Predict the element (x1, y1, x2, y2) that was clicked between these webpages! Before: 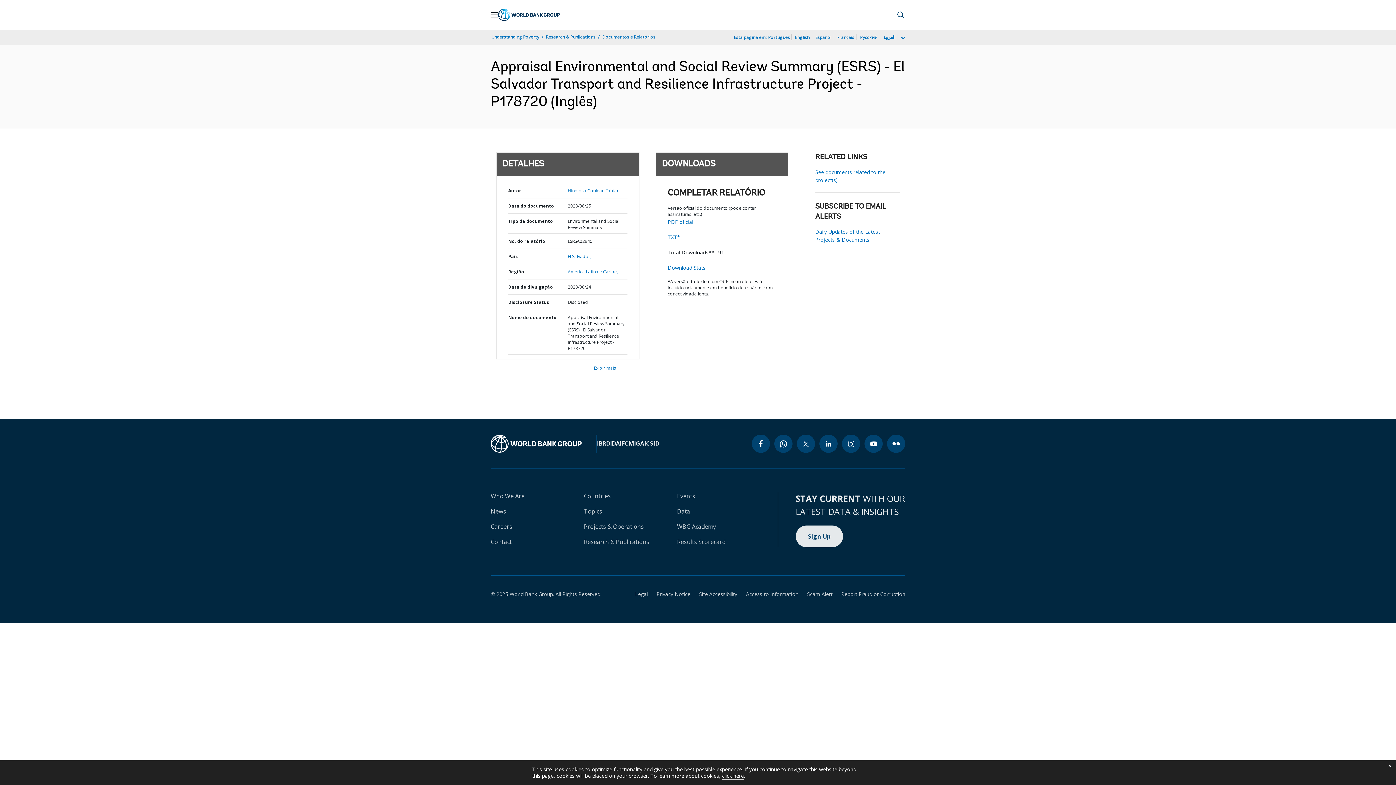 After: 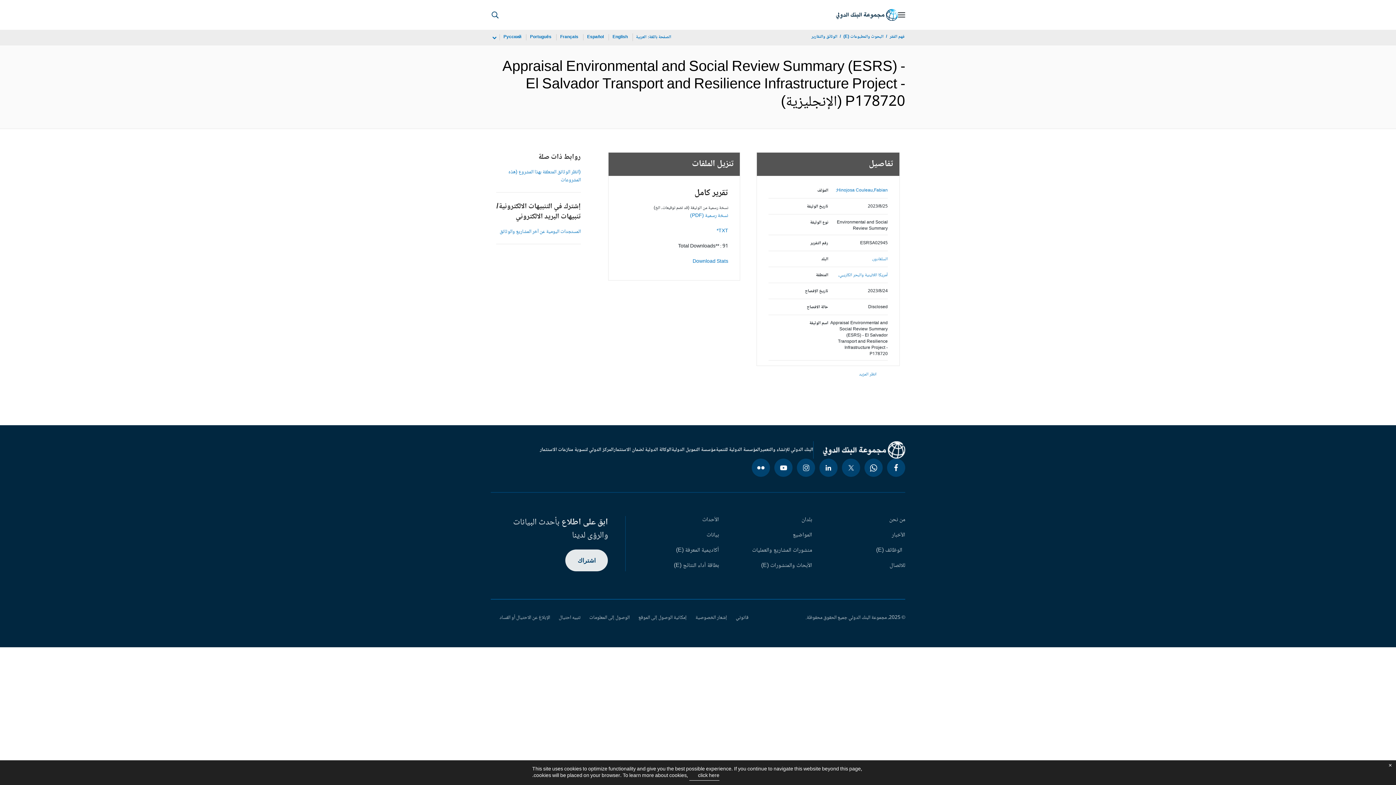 Action: label: العربية bbox: (882, 33, 896, 41)